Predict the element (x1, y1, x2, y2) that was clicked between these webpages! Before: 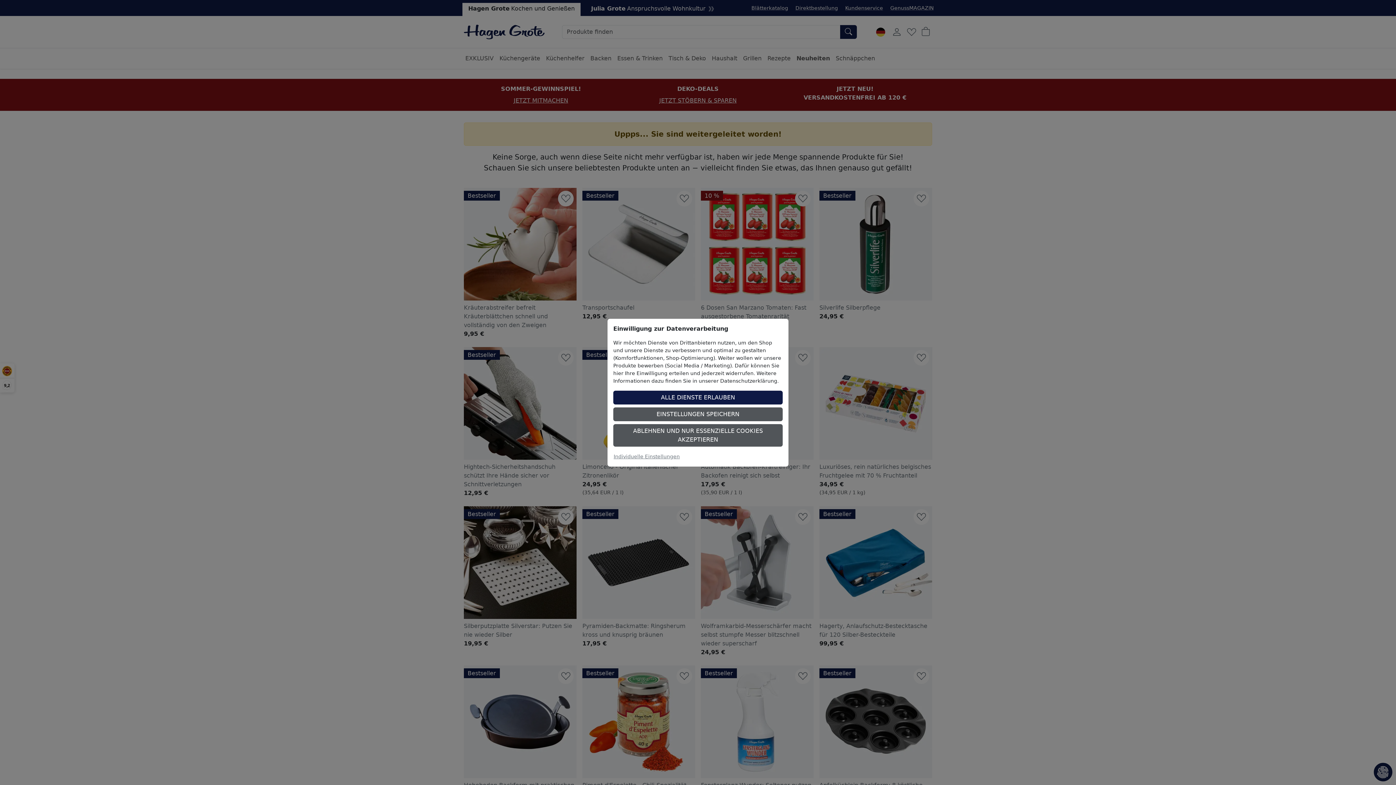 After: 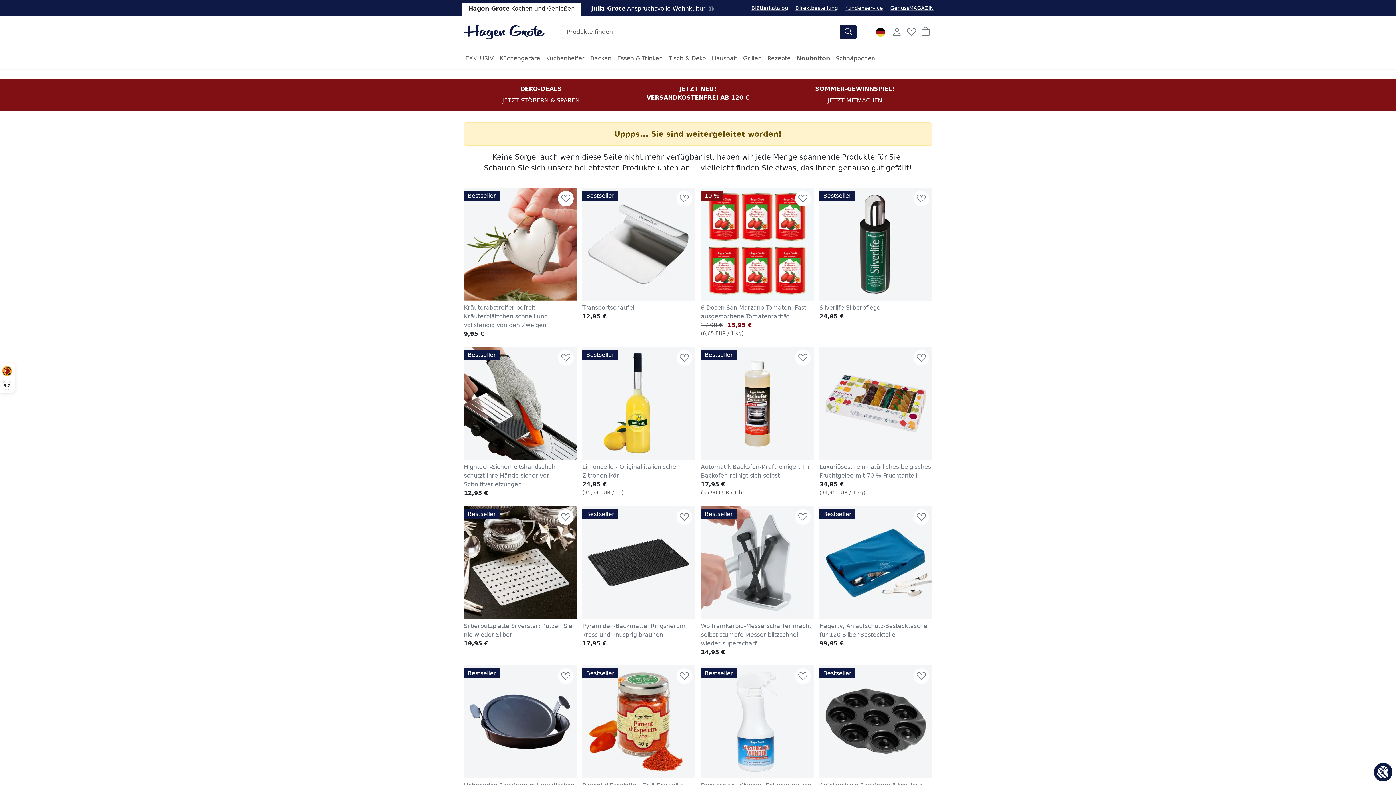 Action: bbox: (613, 390, 782, 404) label: ALLE DIENSTE ERLAUBEN